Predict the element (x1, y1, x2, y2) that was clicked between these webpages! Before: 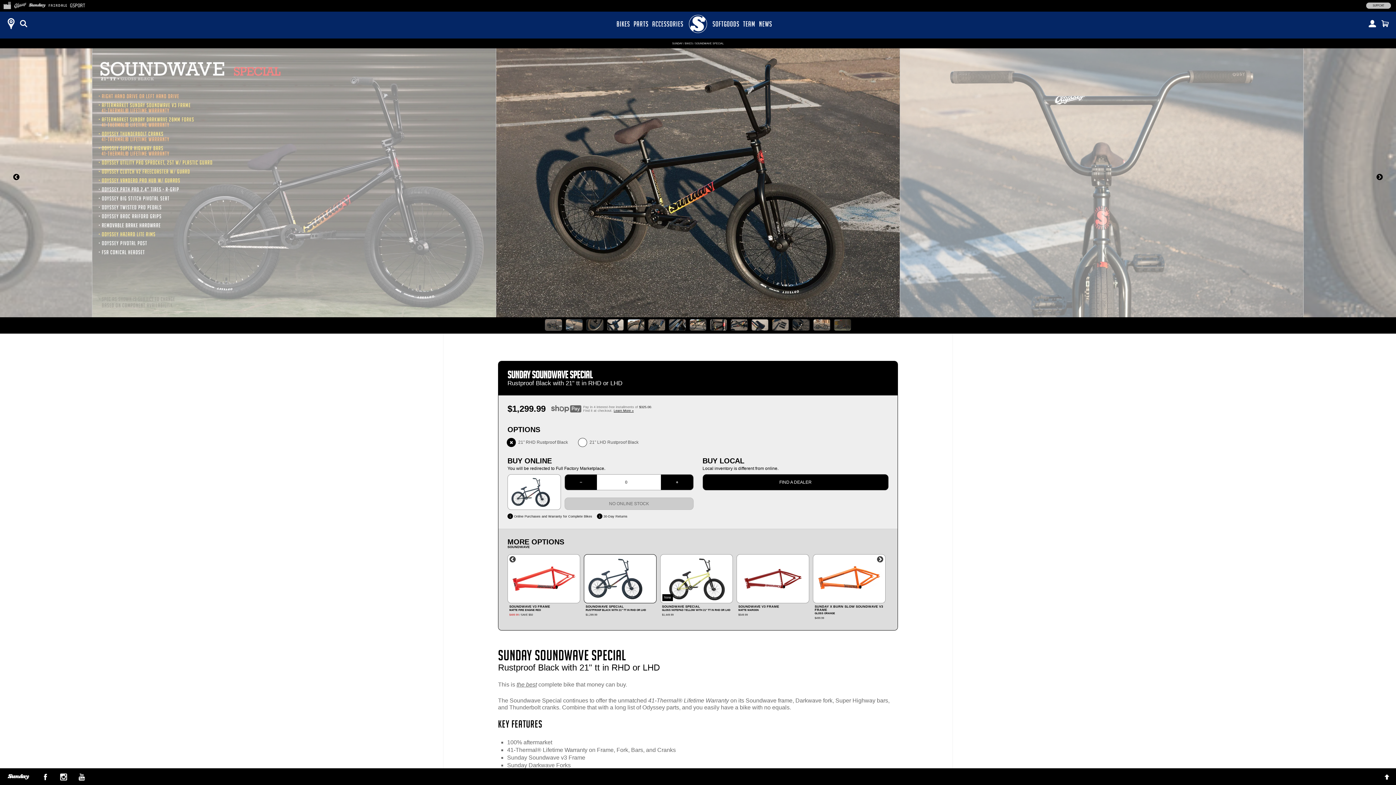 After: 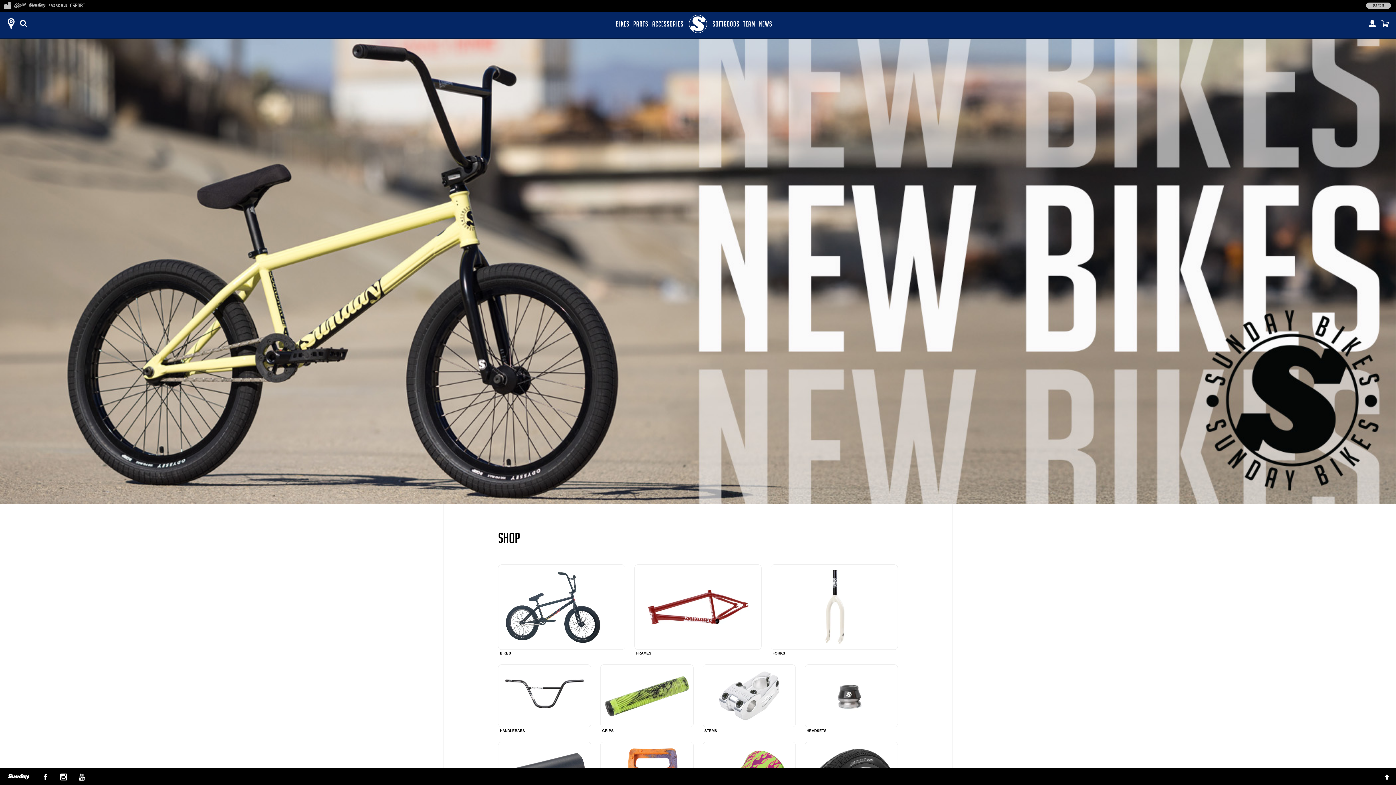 Action: label:   bbox: (0, 769, 36, 785)